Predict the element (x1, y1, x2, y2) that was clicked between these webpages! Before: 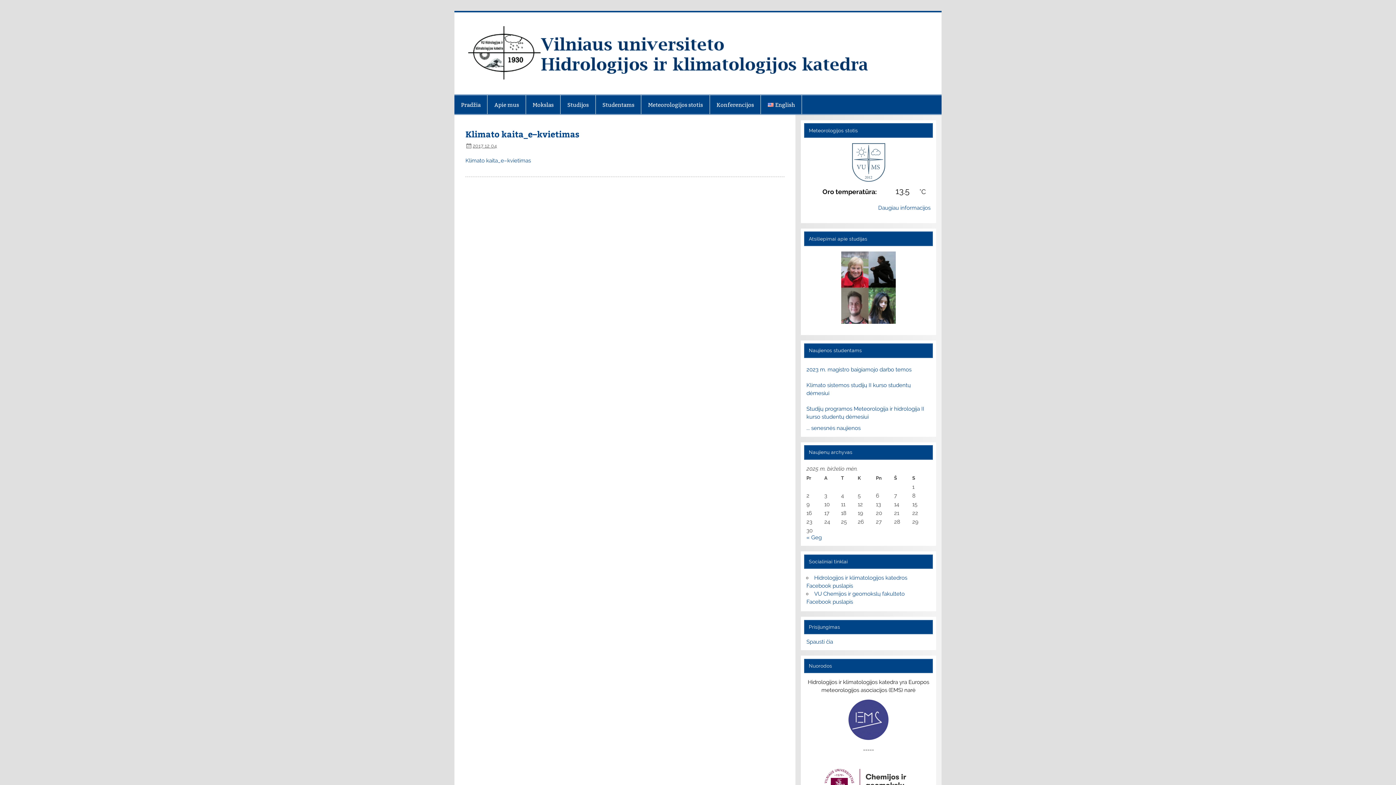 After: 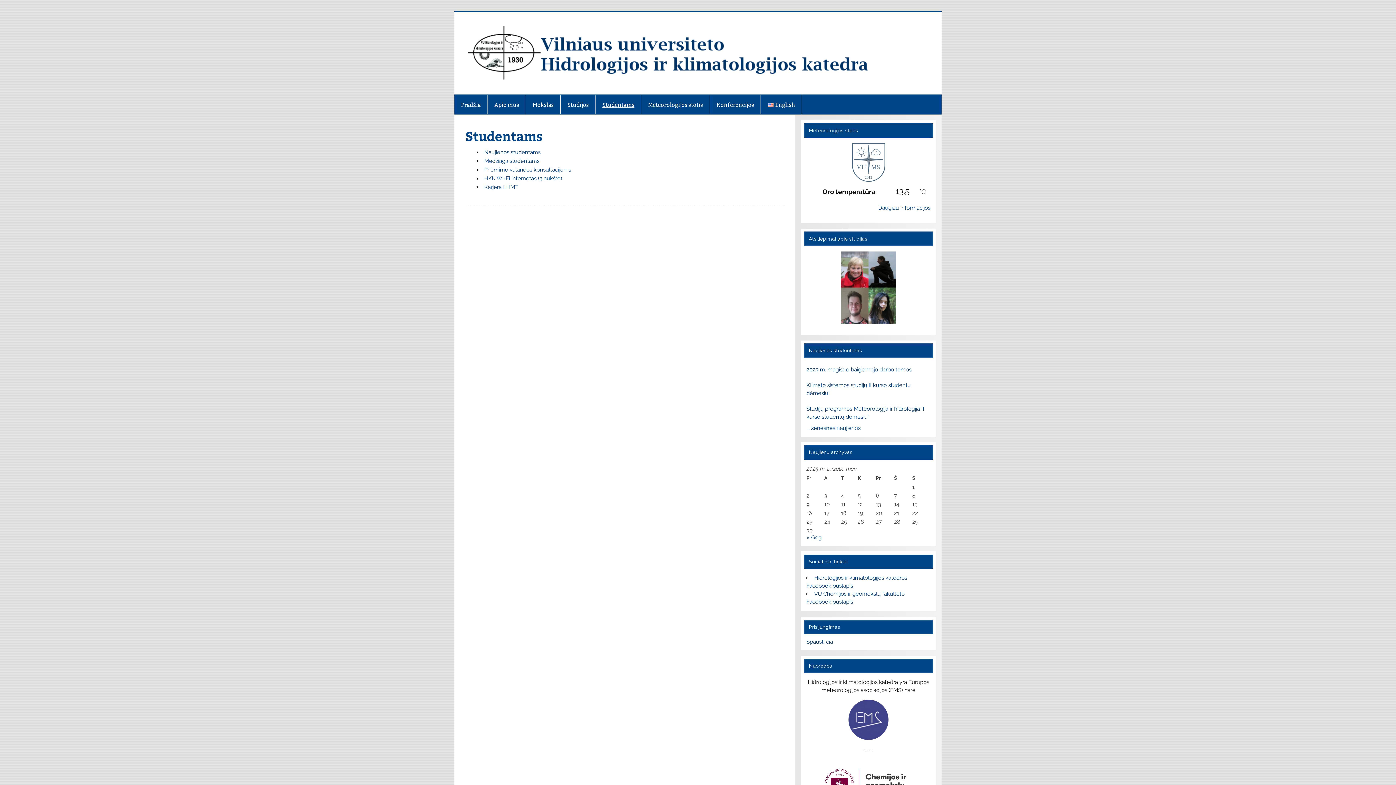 Action: bbox: (595, 95, 641, 114) label: Studentams